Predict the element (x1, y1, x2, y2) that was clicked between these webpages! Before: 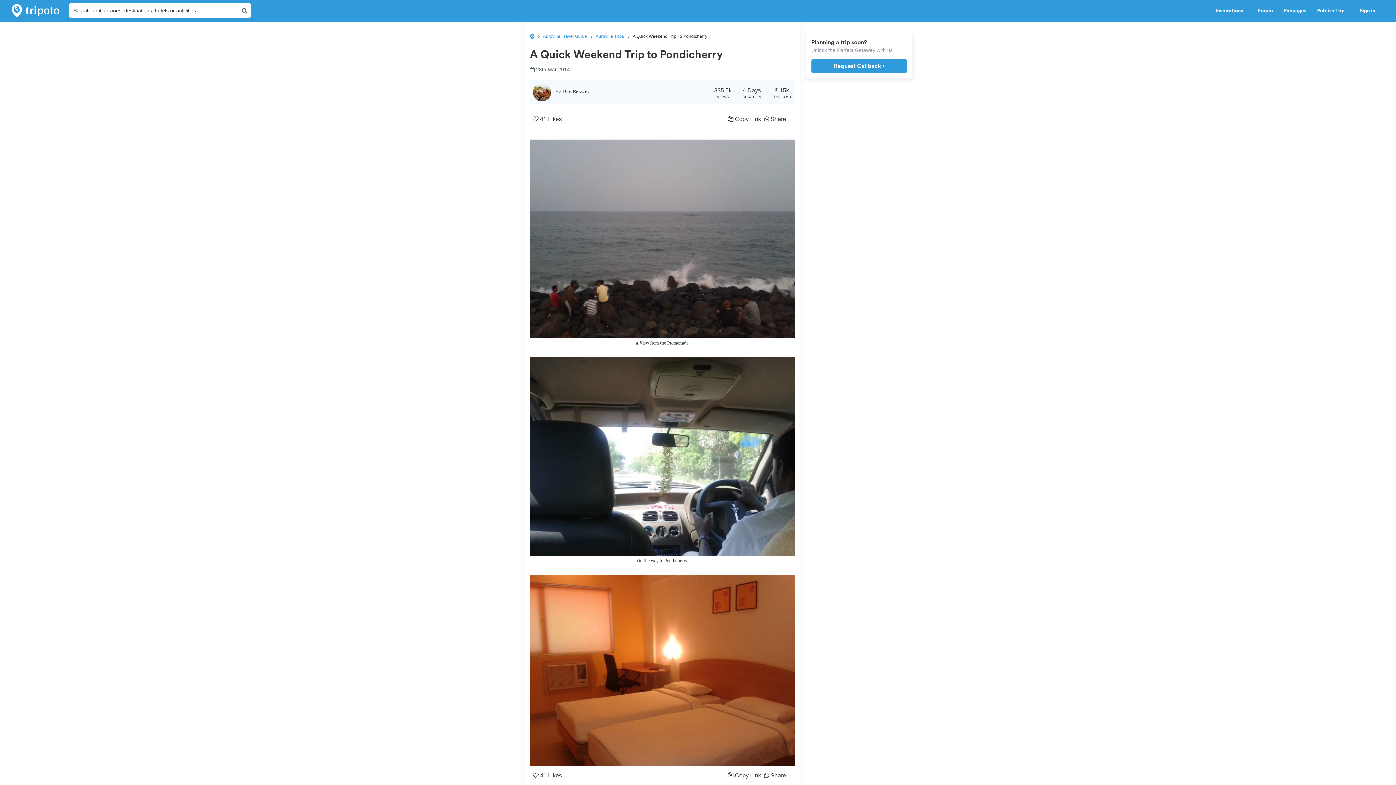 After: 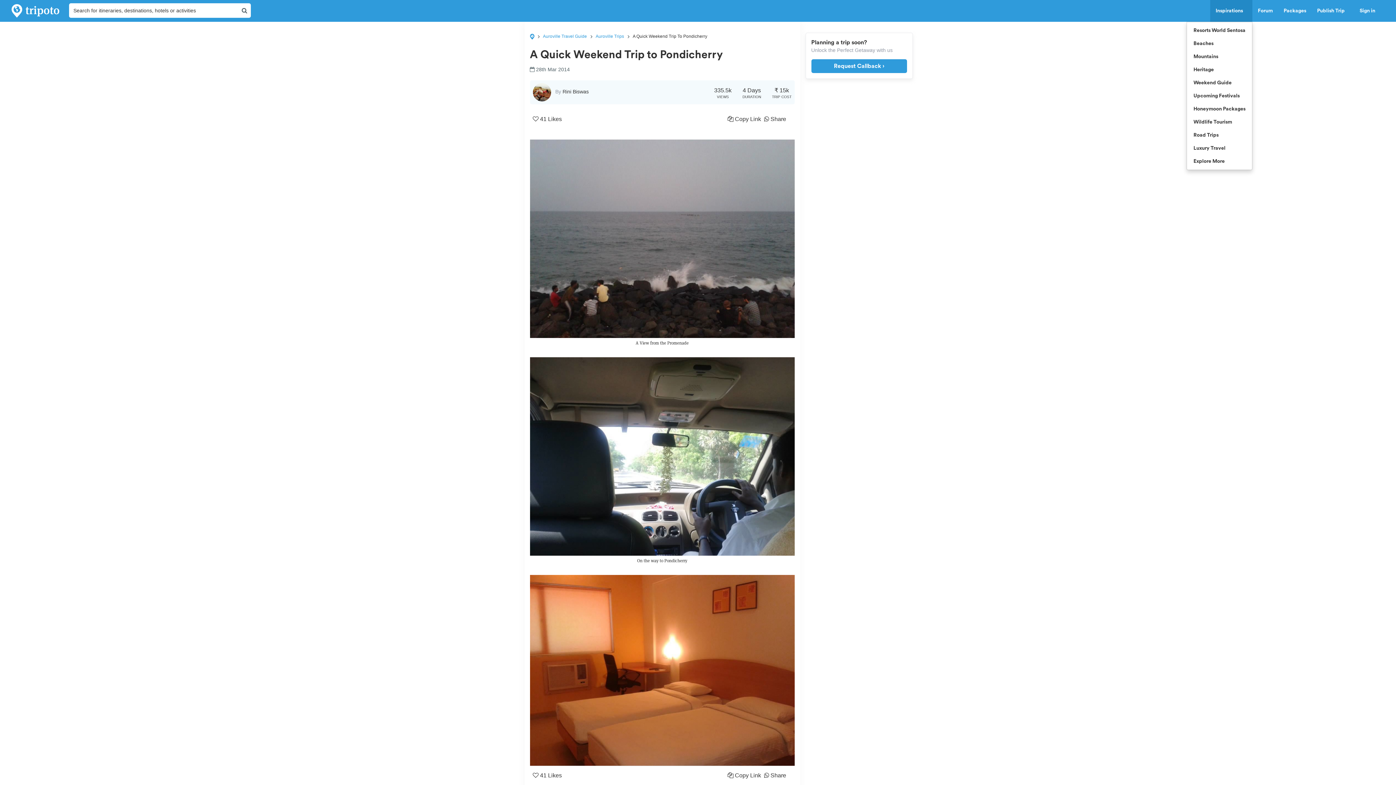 Action: bbox: (1210, 0, 1252, 21) label: Inspirations 